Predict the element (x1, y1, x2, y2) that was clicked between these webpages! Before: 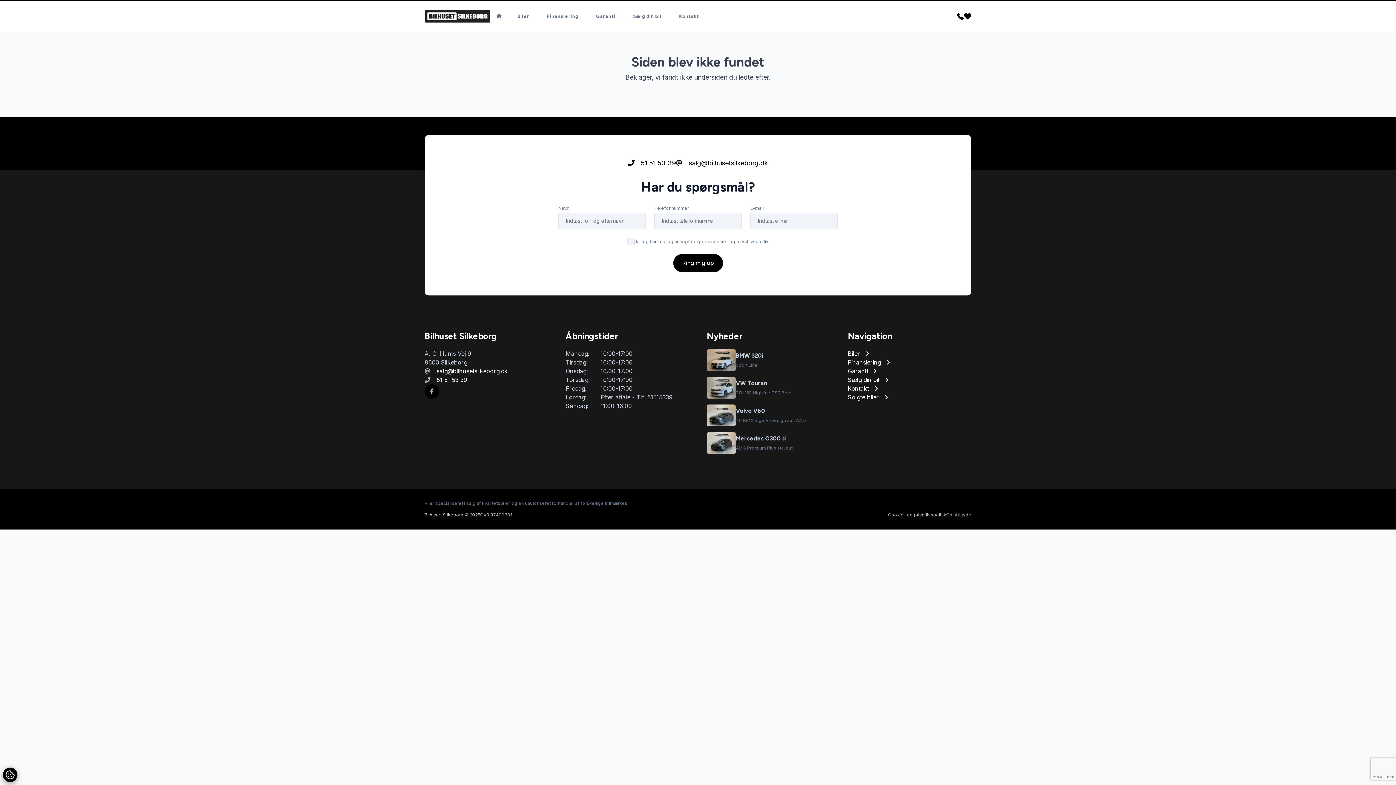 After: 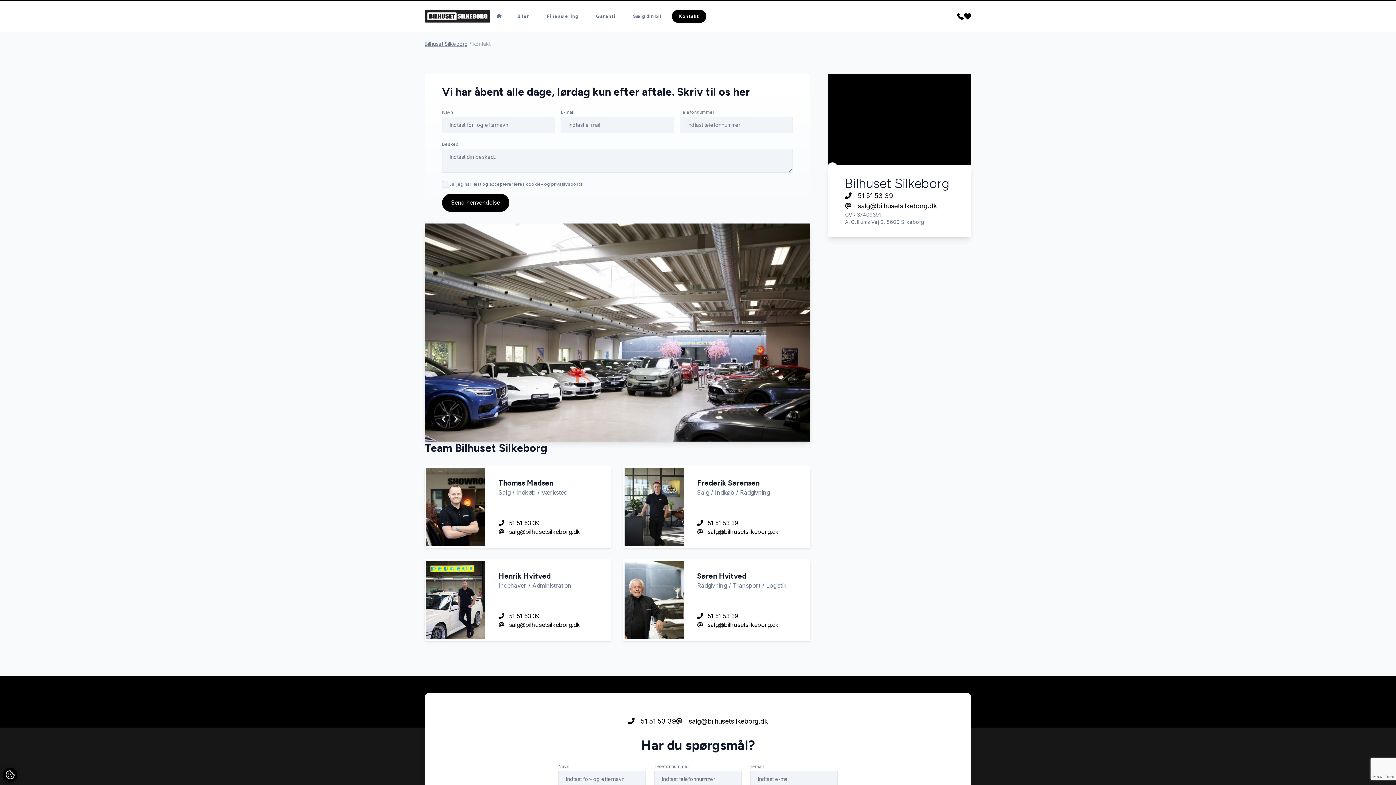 Action: bbox: (957, 12, 964, 20)